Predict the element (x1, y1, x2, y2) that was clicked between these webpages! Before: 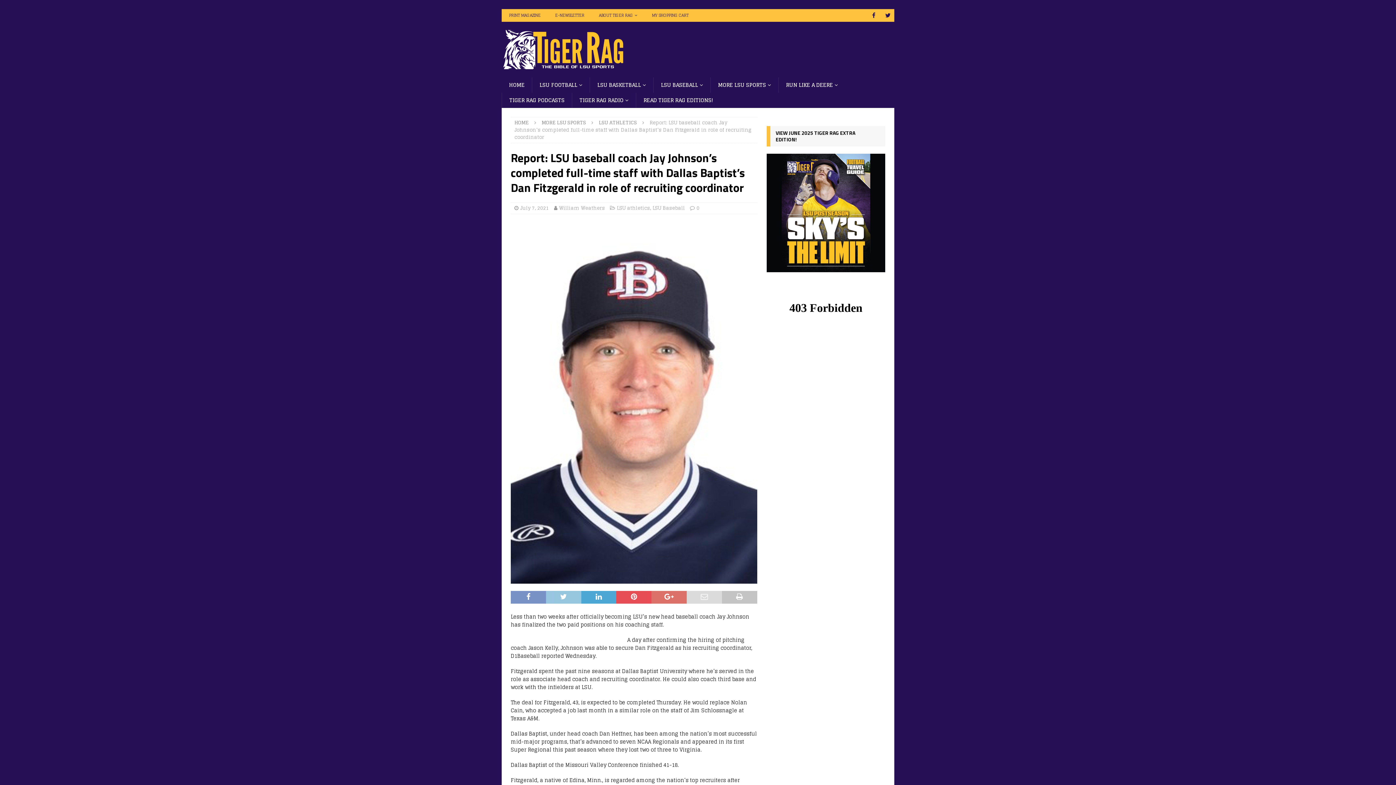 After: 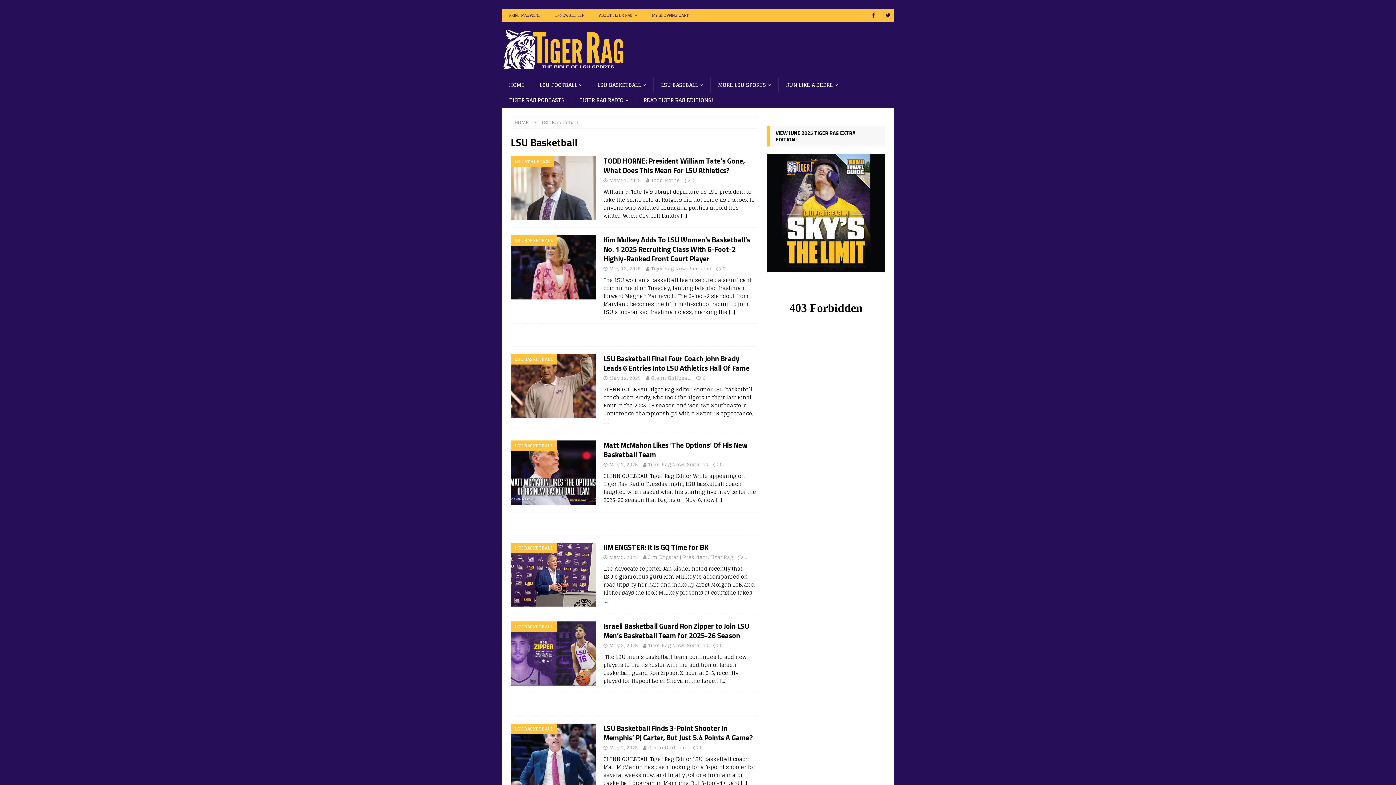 Action: label: LSU BASKETBALL bbox: (589, 77, 653, 92)